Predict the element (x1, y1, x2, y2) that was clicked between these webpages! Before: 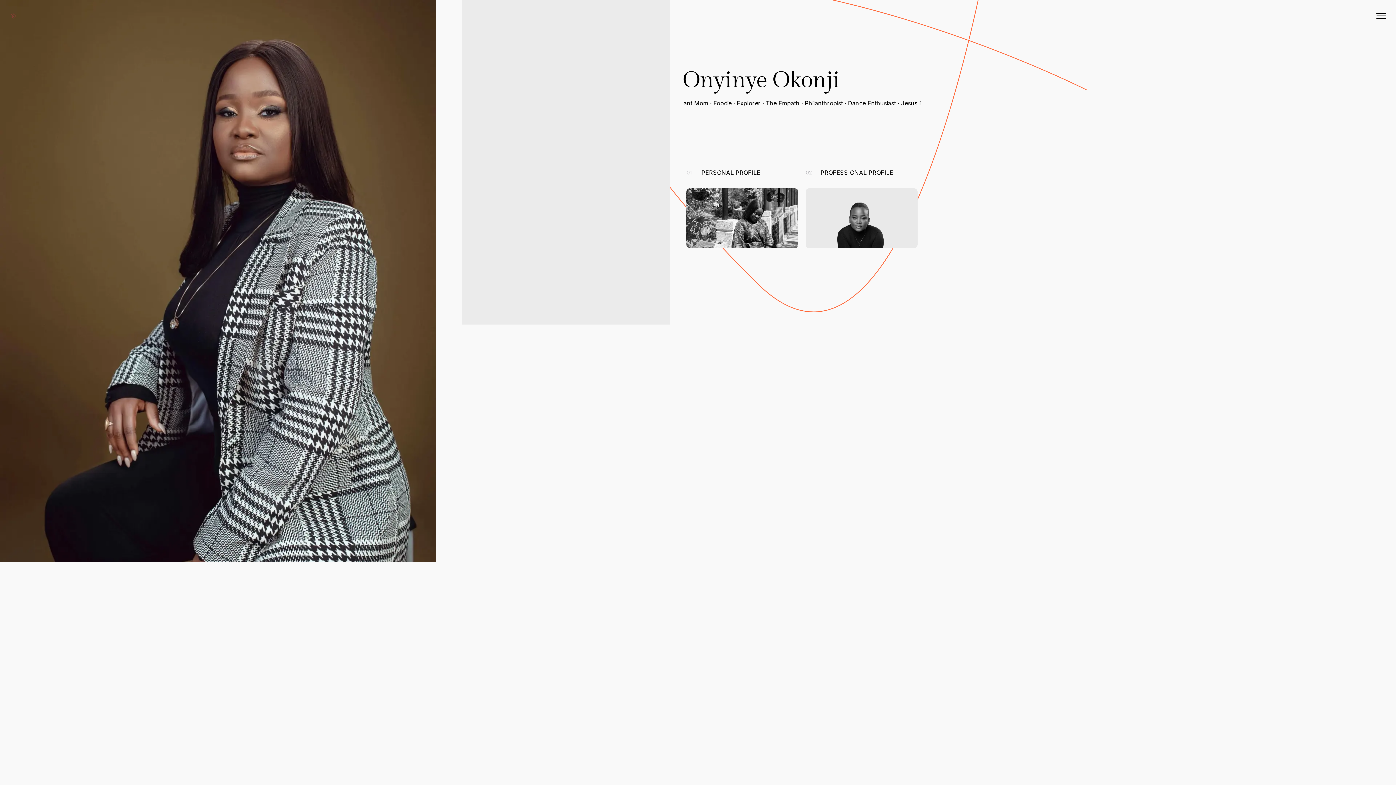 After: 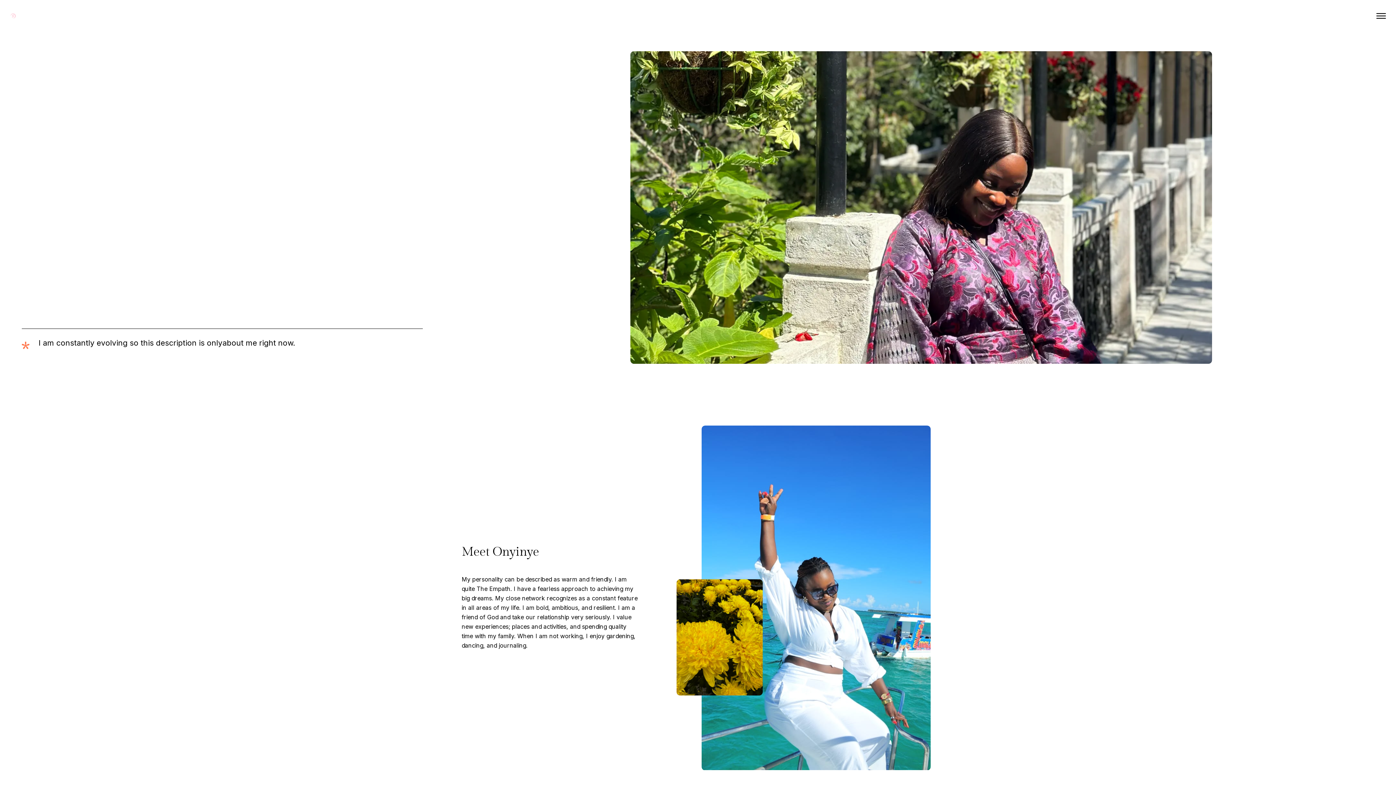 Action: bbox: (686, 188, 798, 248)